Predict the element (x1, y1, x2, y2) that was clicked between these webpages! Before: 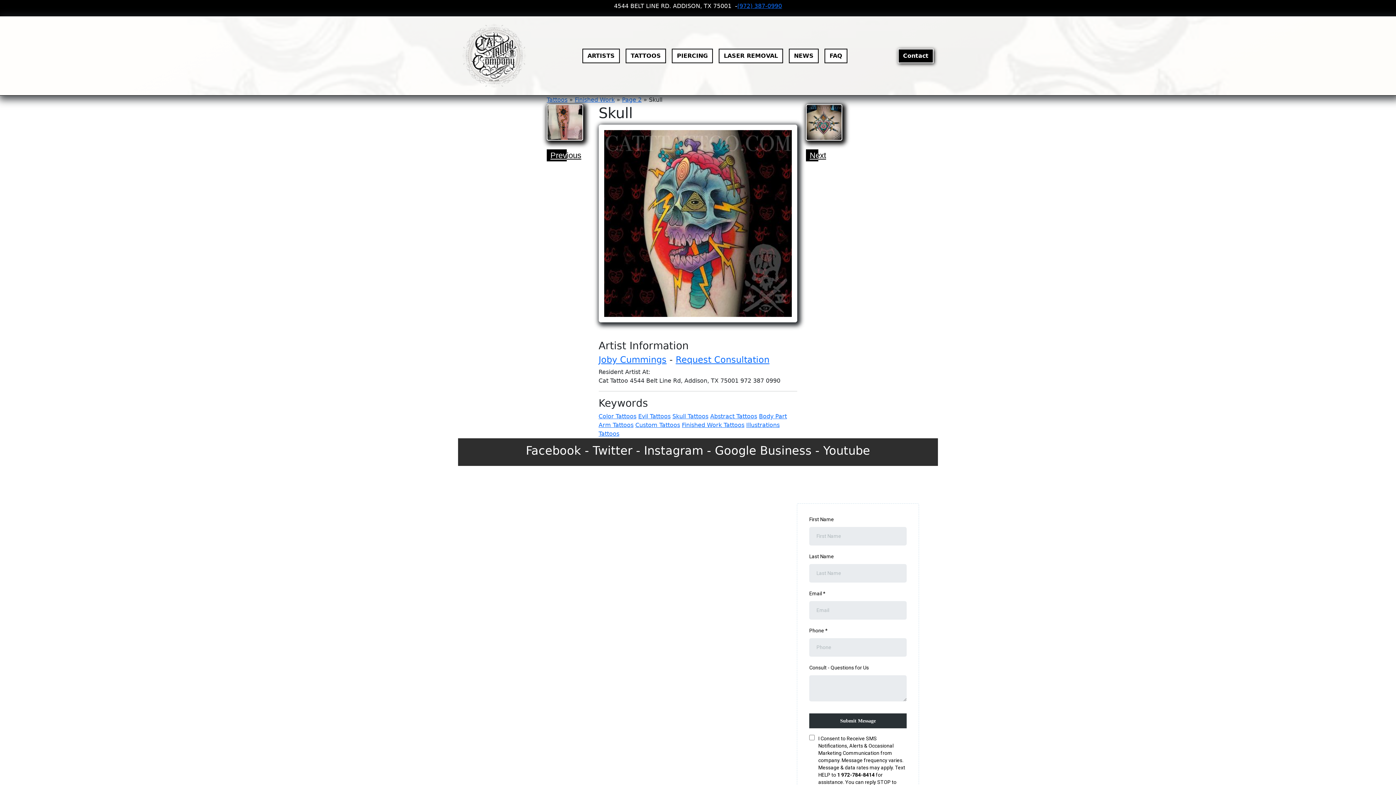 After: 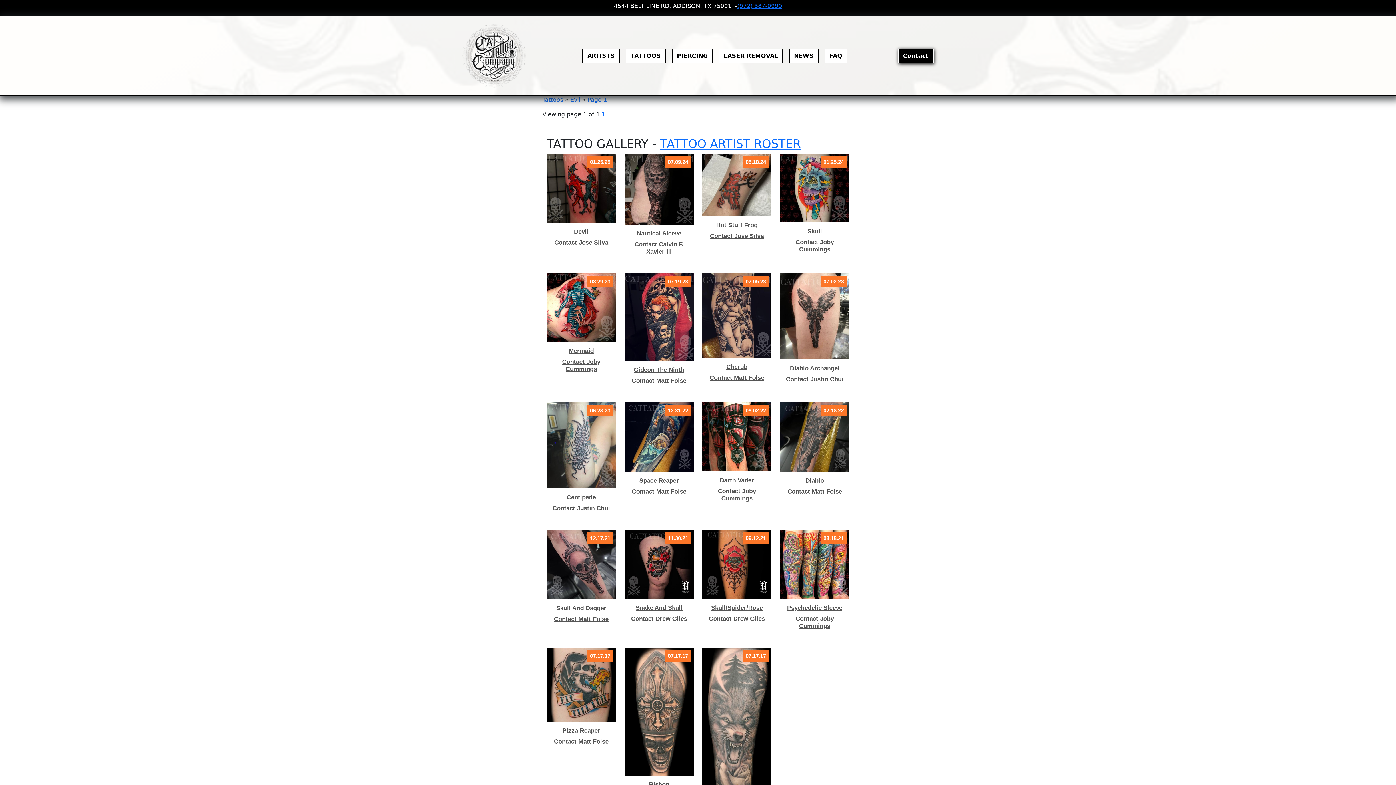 Action: label: Evil Tattoos bbox: (638, 413, 670, 420)